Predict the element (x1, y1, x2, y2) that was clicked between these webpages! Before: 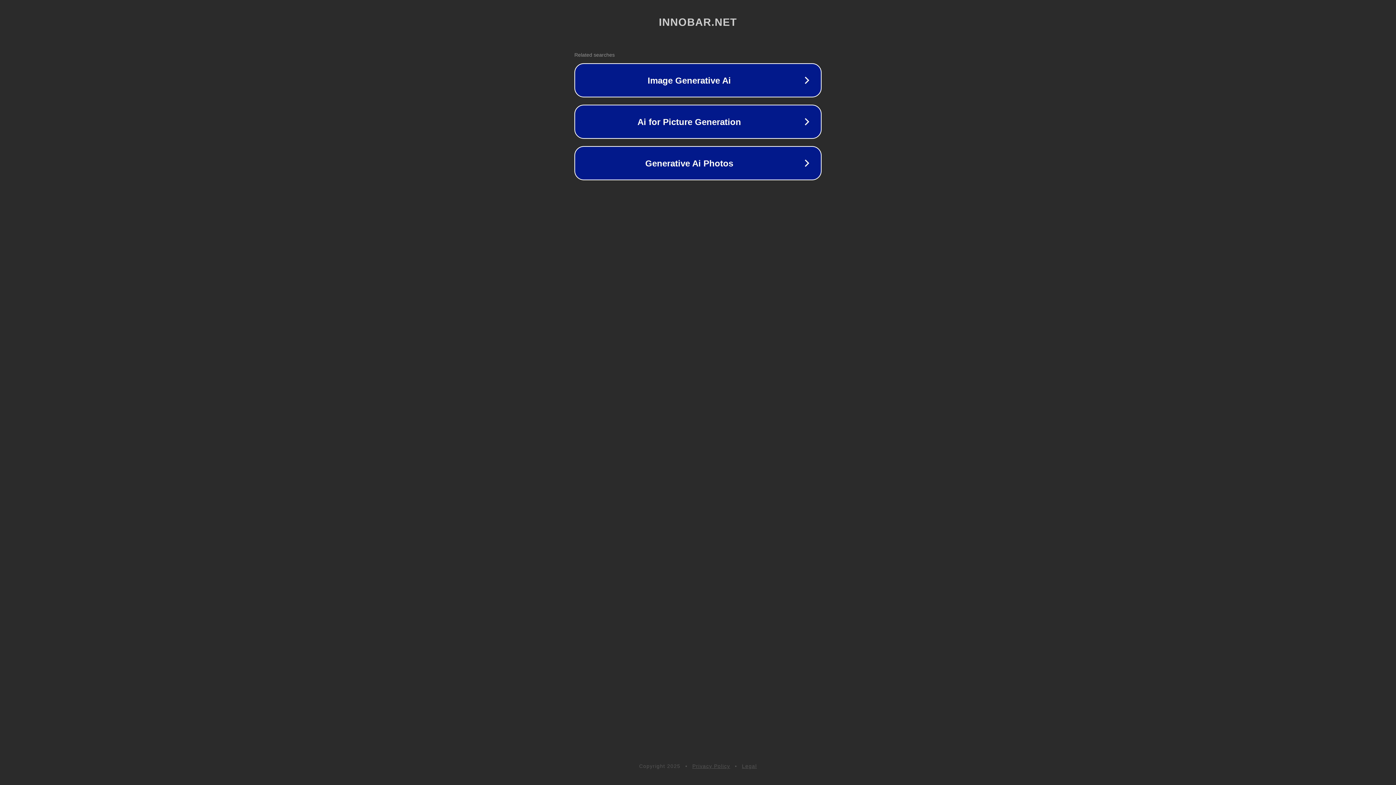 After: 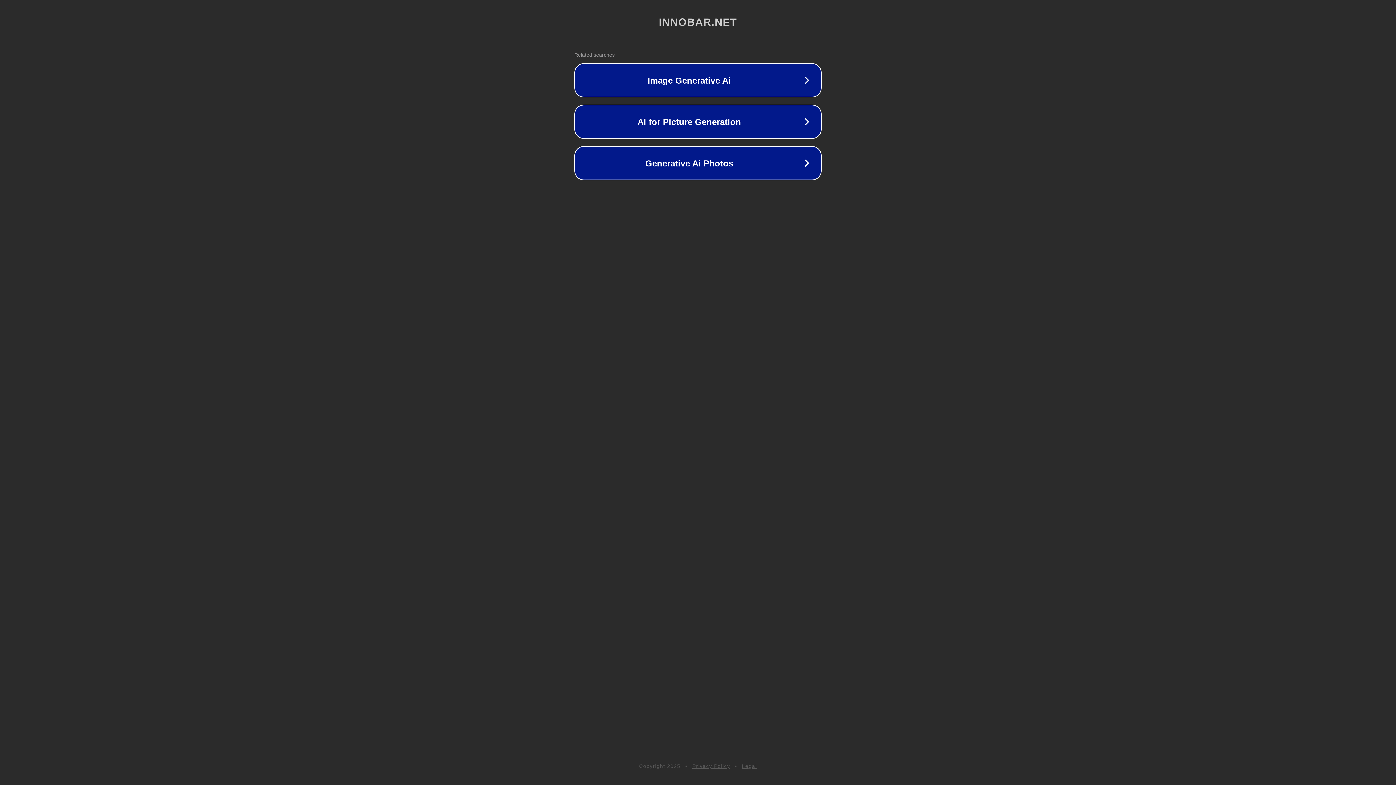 Action: label: Legal bbox: (742, 763, 757, 769)